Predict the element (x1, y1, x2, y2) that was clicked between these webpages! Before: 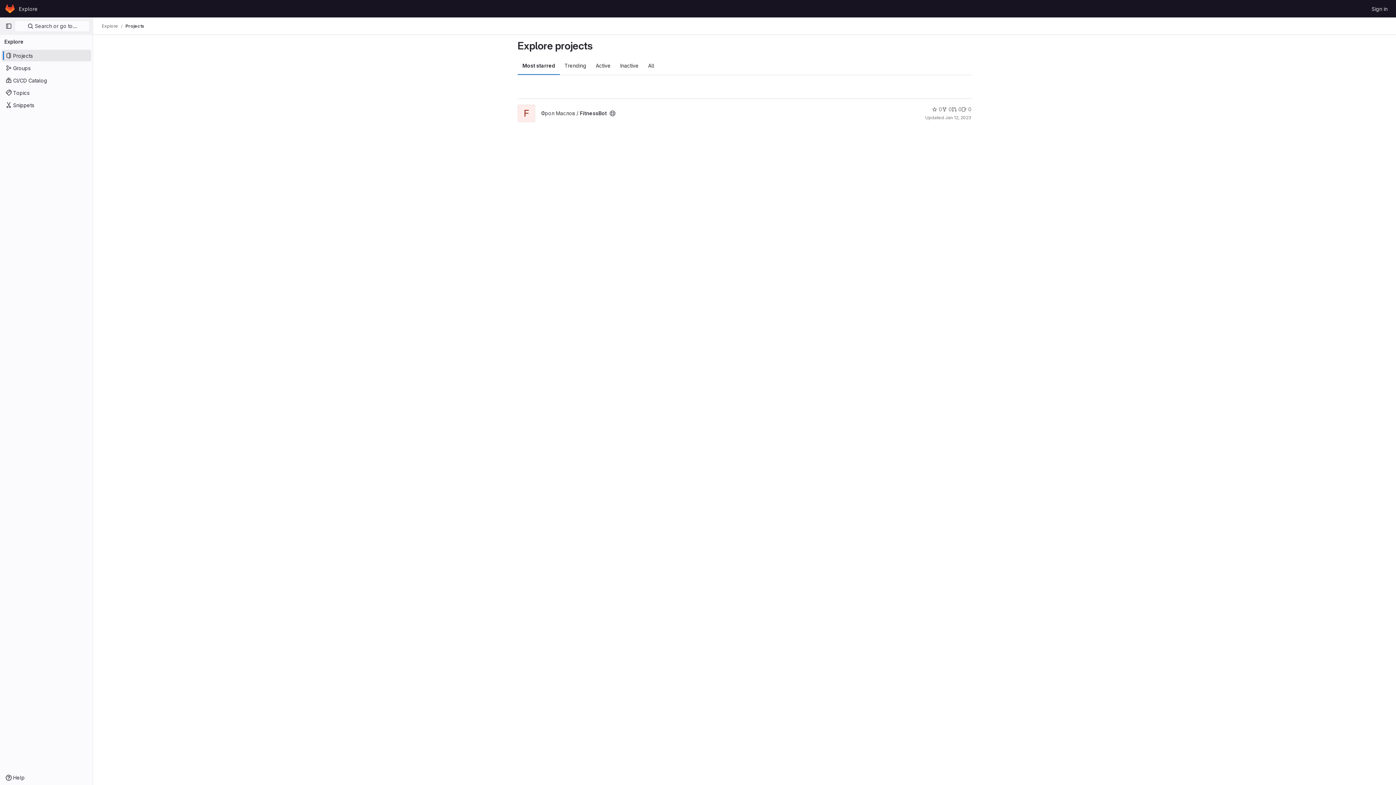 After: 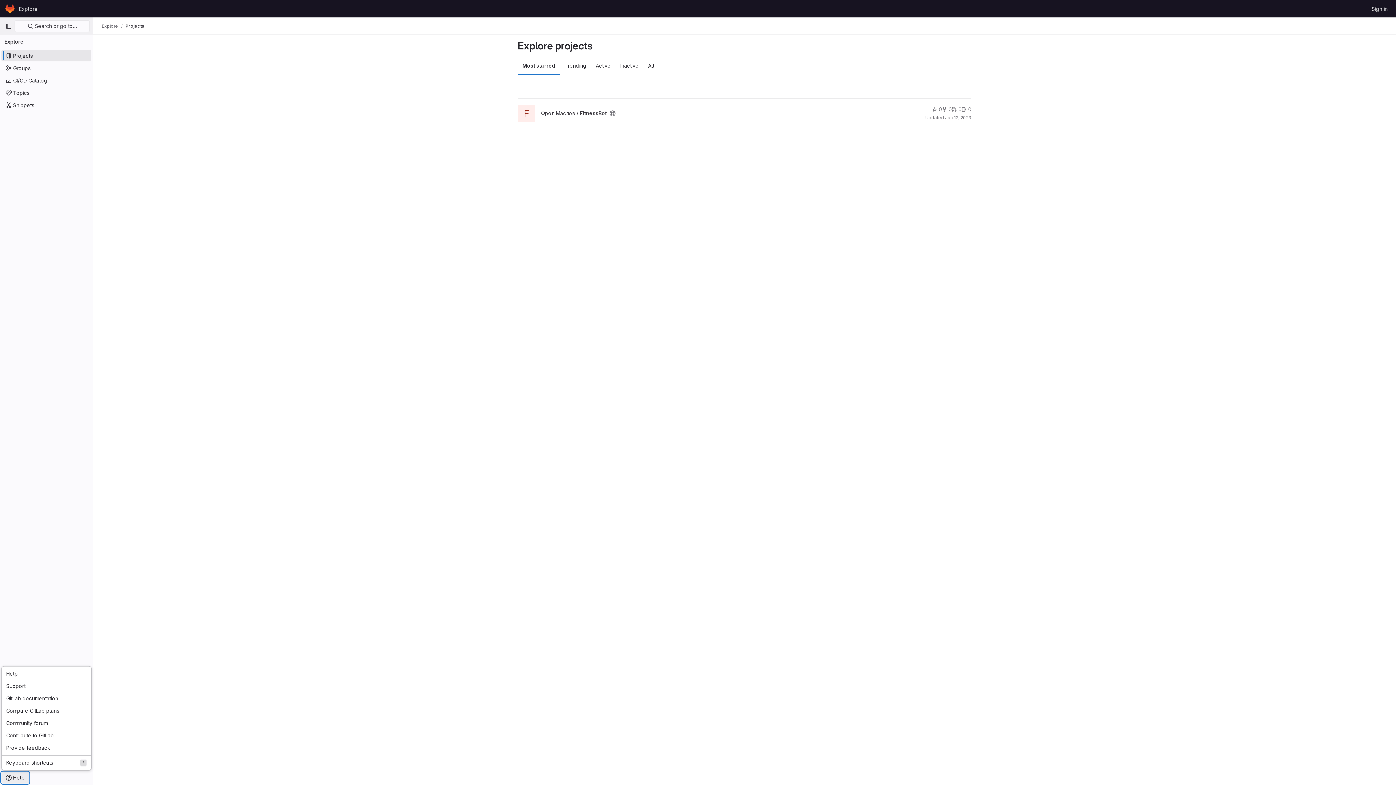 Action: label: Help bbox: (1, 772, 29, 784)